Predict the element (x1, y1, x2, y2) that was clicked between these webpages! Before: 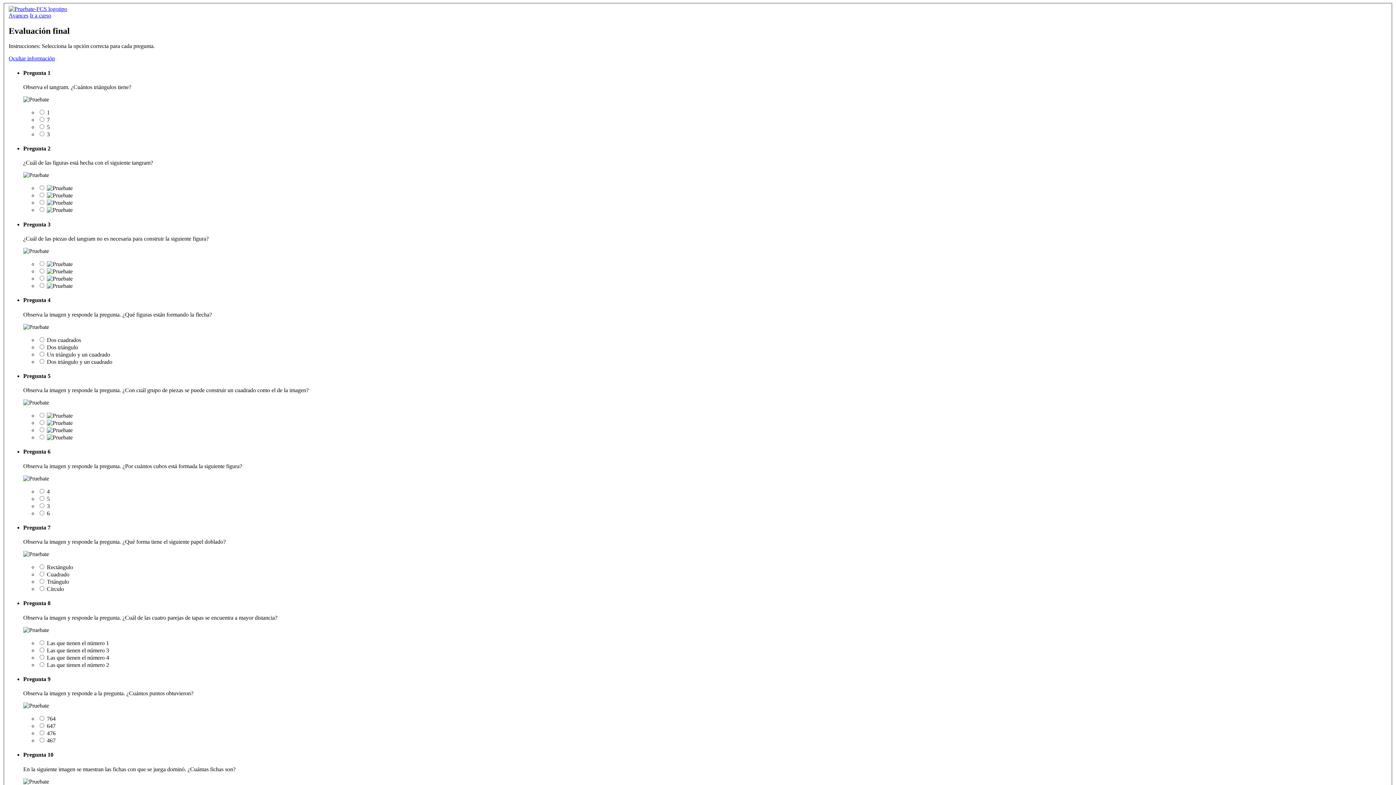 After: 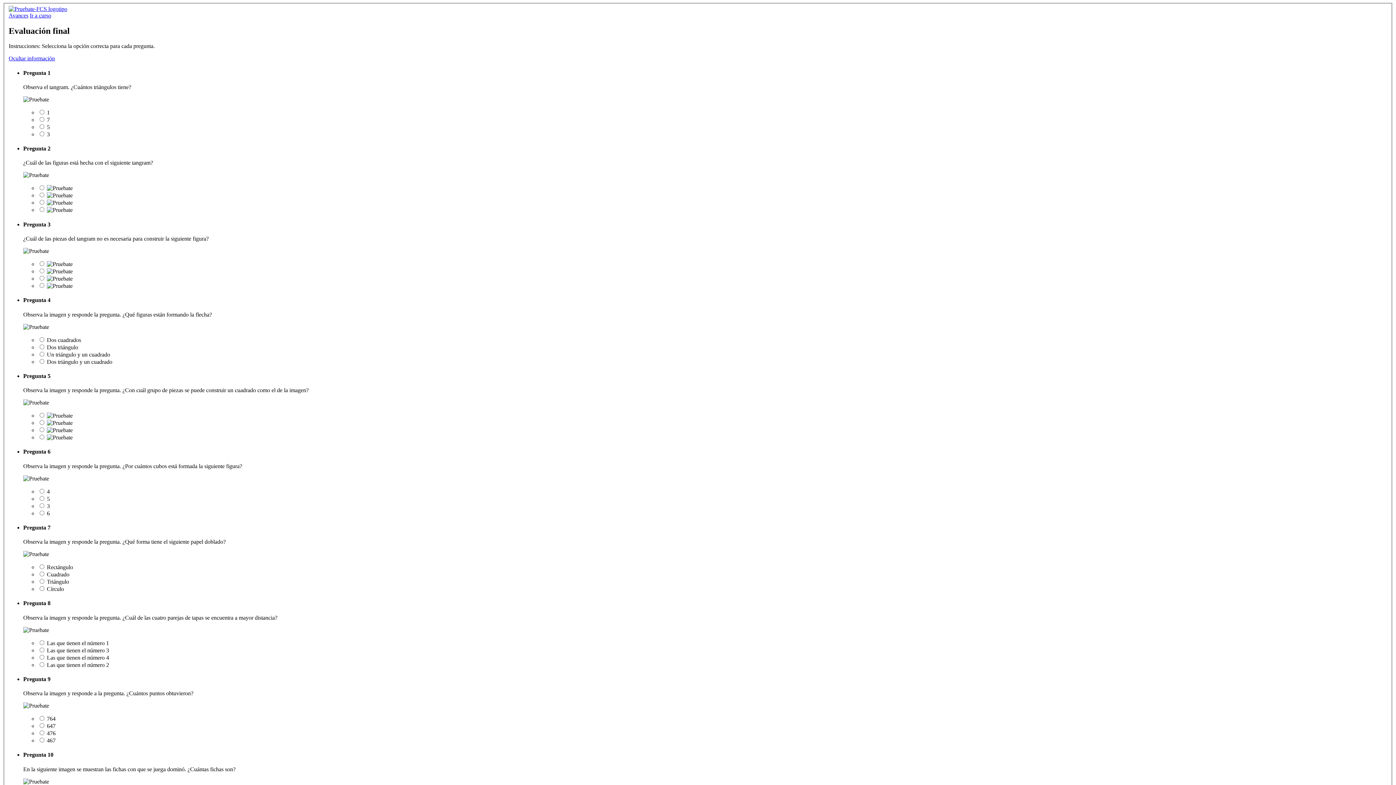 Action: label: Ocultar información bbox: (8, 55, 54, 61)